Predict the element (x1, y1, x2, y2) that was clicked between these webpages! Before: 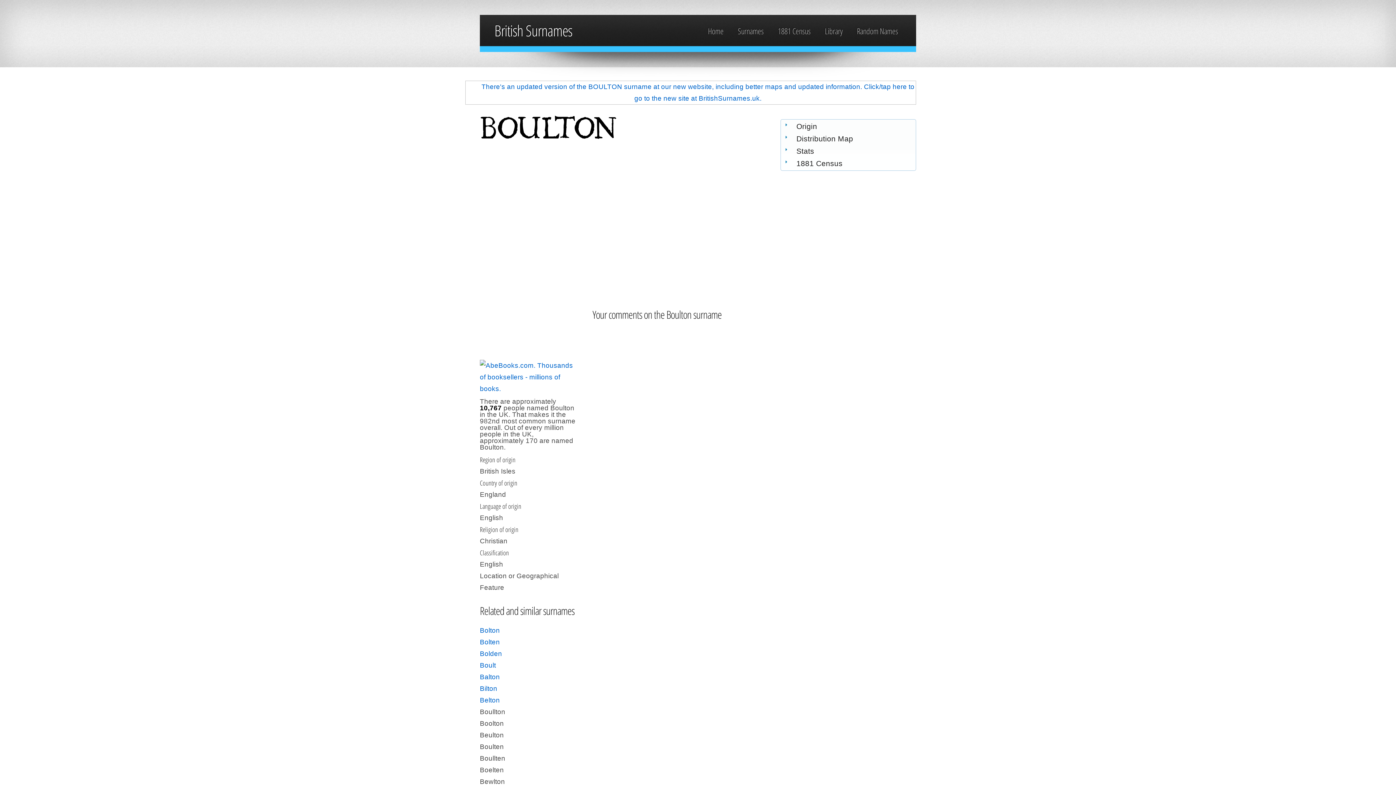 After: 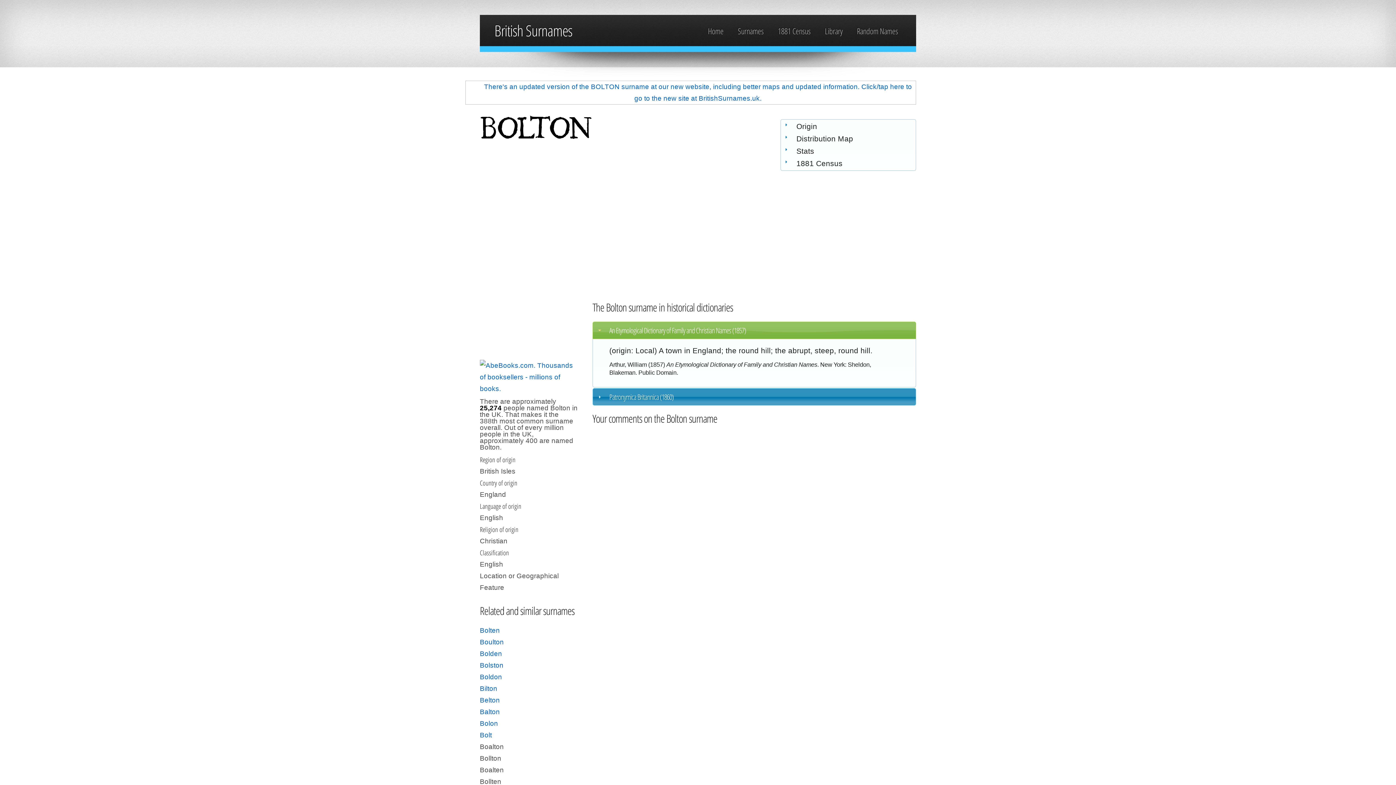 Action: bbox: (480, 627, 500, 634) label: Bolton